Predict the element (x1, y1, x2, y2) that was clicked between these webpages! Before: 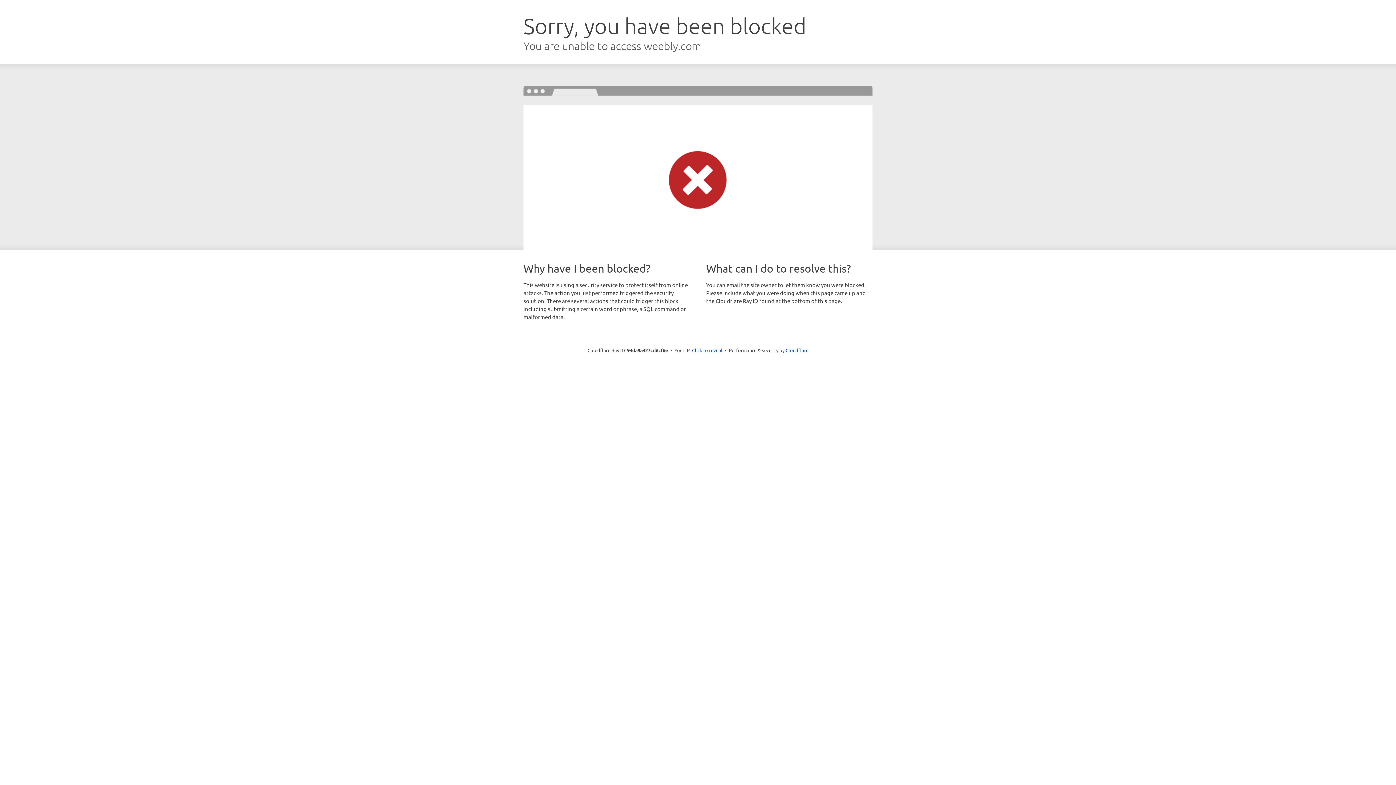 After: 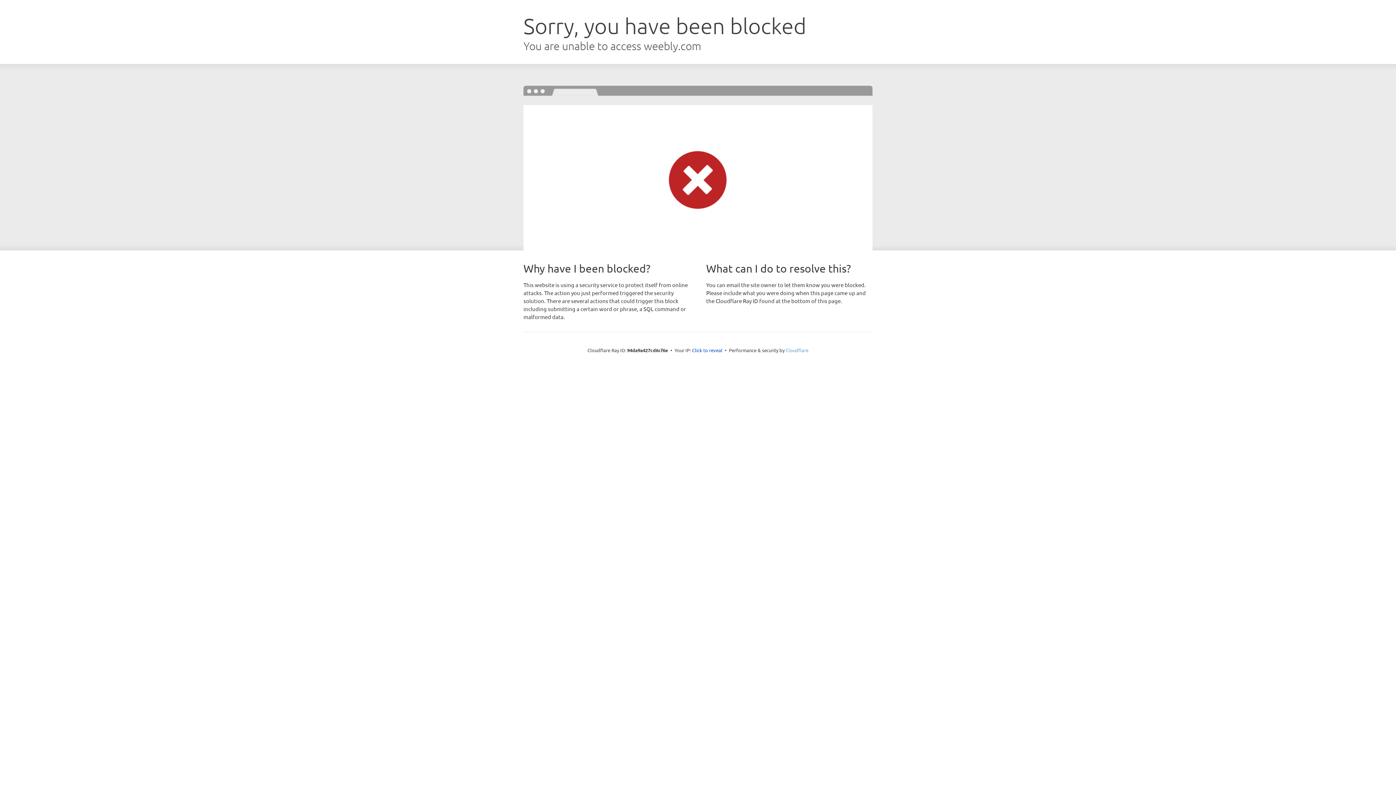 Action: label: Cloudflare bbox: (785, 347, 808, 353)